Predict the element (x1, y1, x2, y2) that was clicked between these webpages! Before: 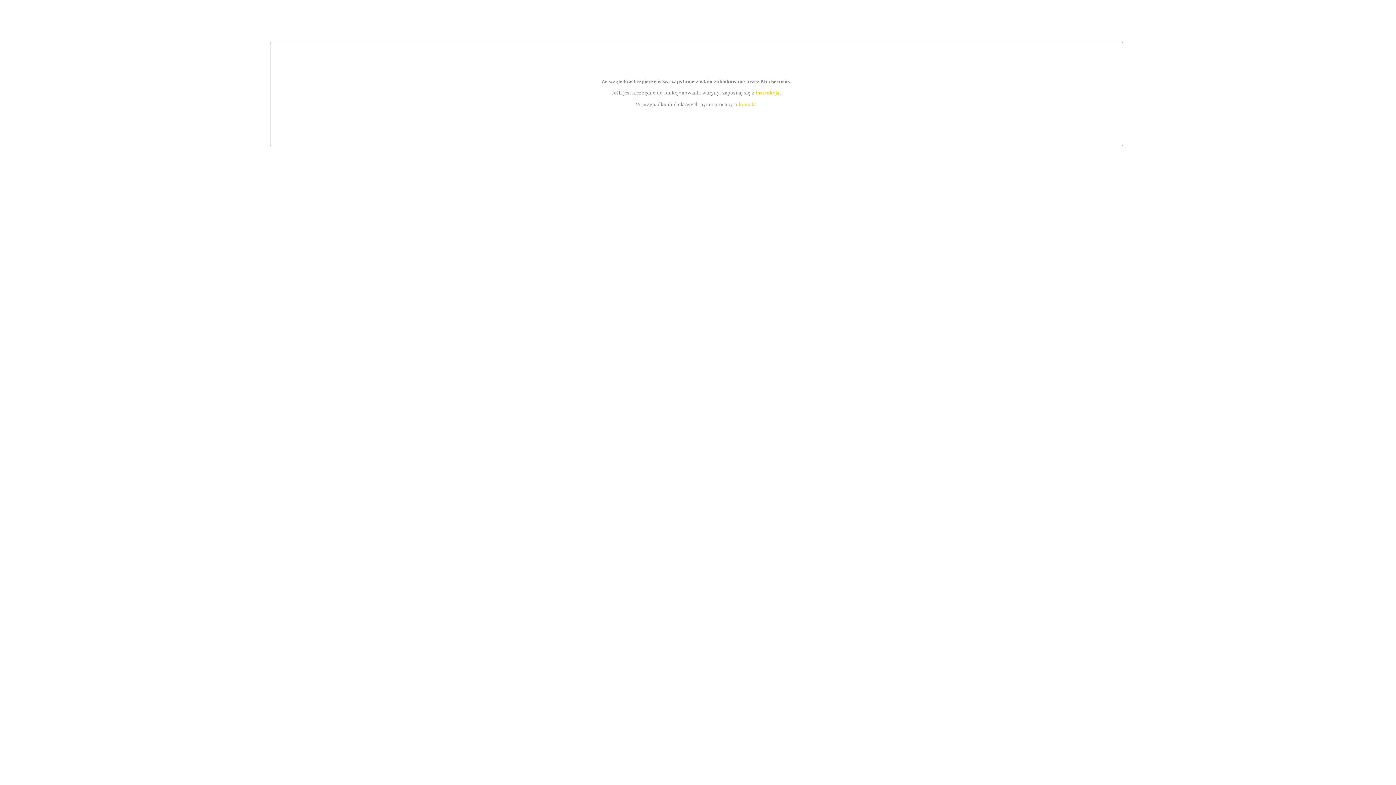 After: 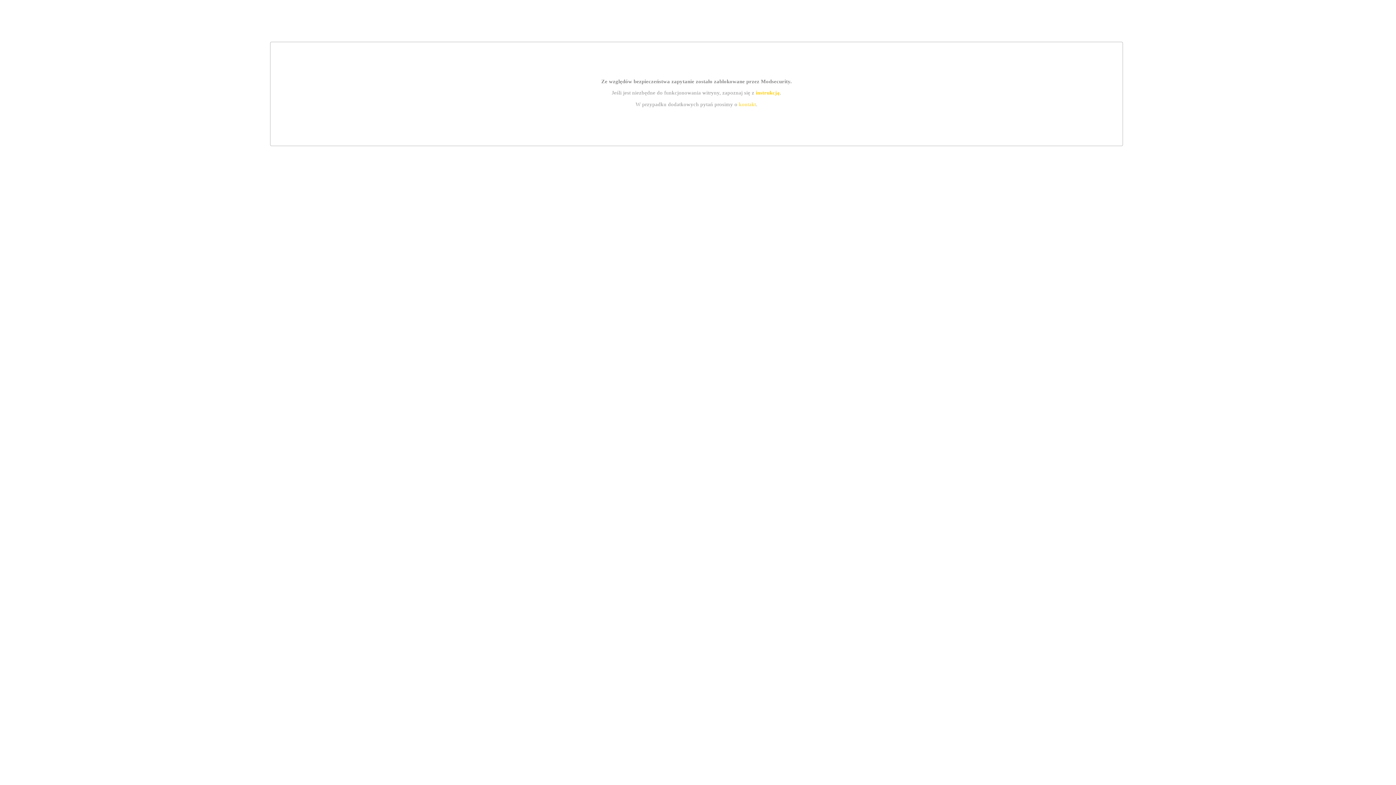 Action: bbox: (755, 89, 779, 95) label: instrukcją